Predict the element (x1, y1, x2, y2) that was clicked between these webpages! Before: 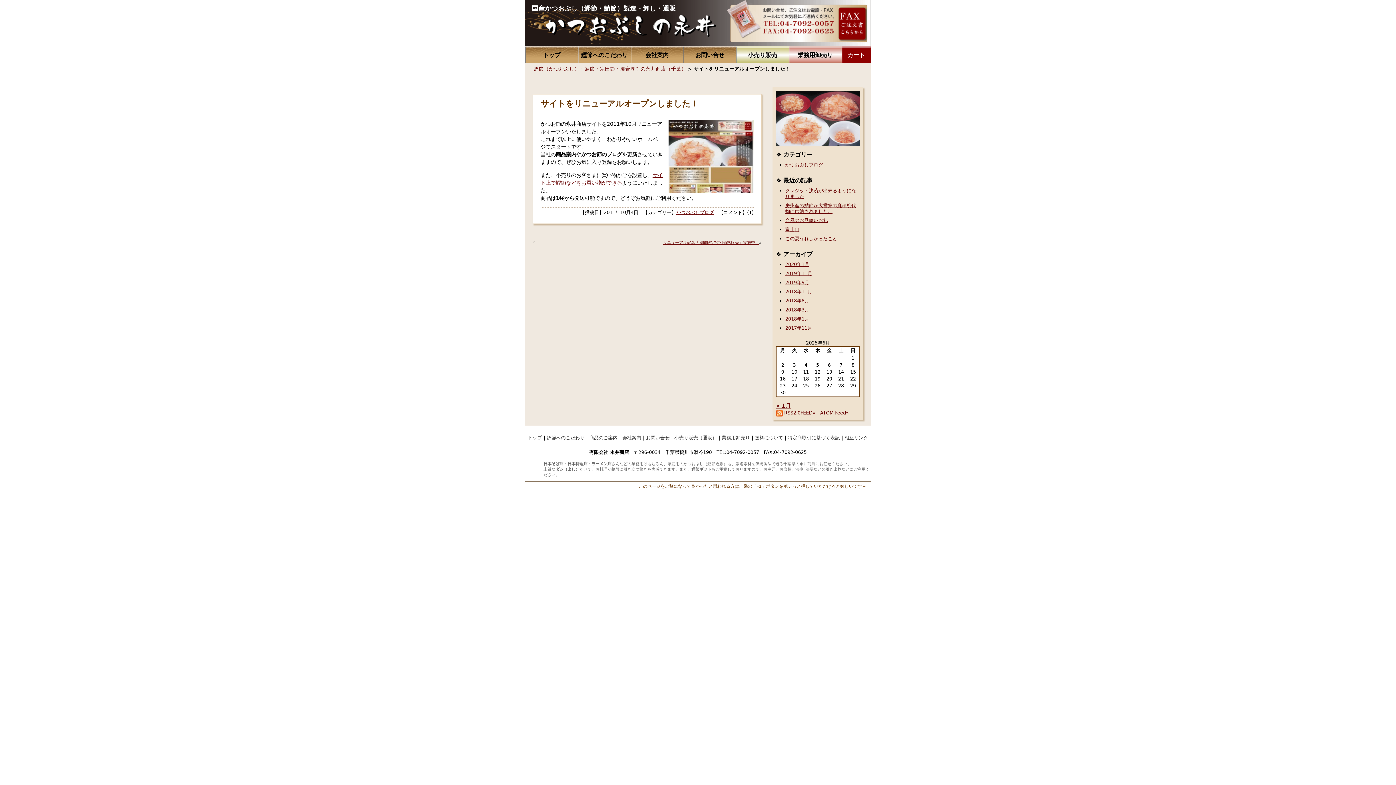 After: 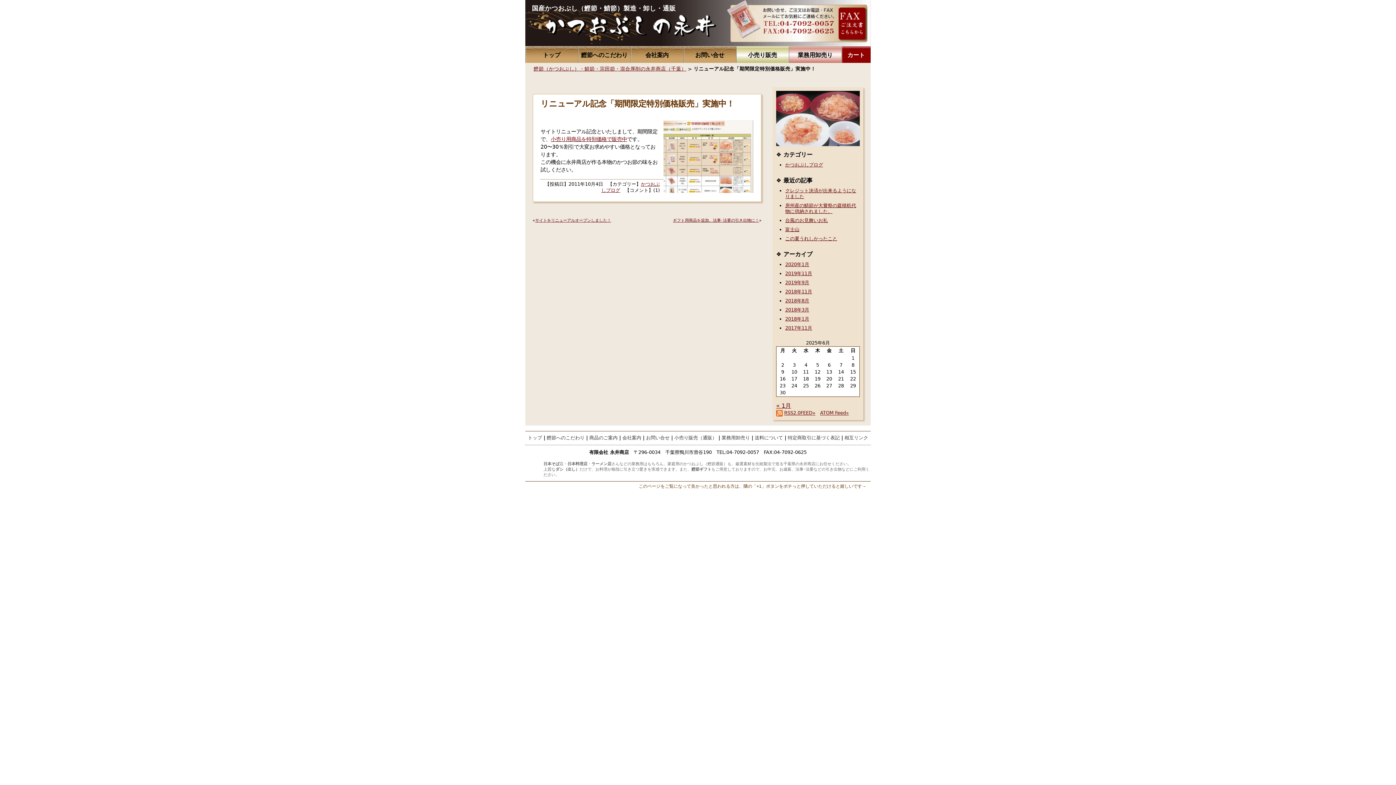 Action: bbox: (663, 240, 759, 245) label: リニューアル記念「期間限定特別価格販売」実施中！